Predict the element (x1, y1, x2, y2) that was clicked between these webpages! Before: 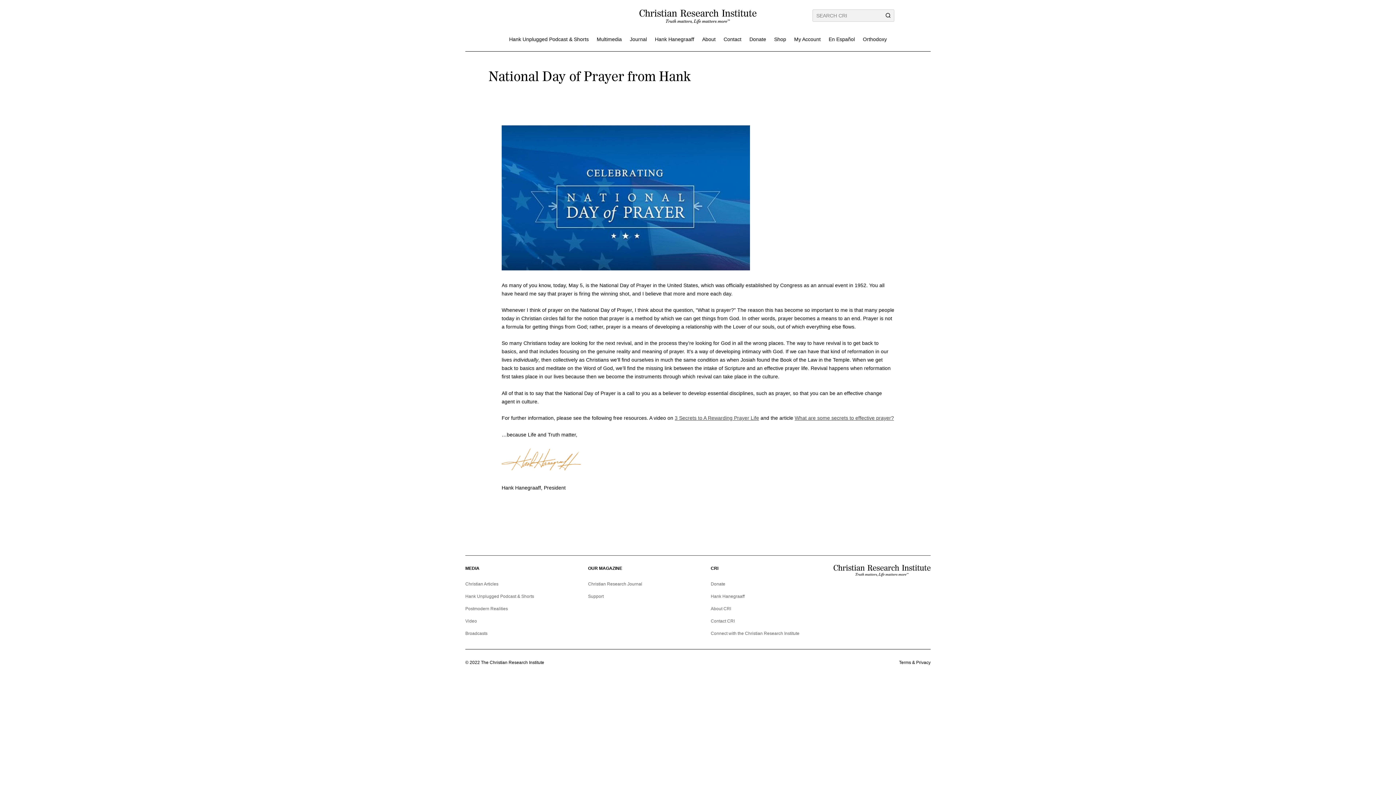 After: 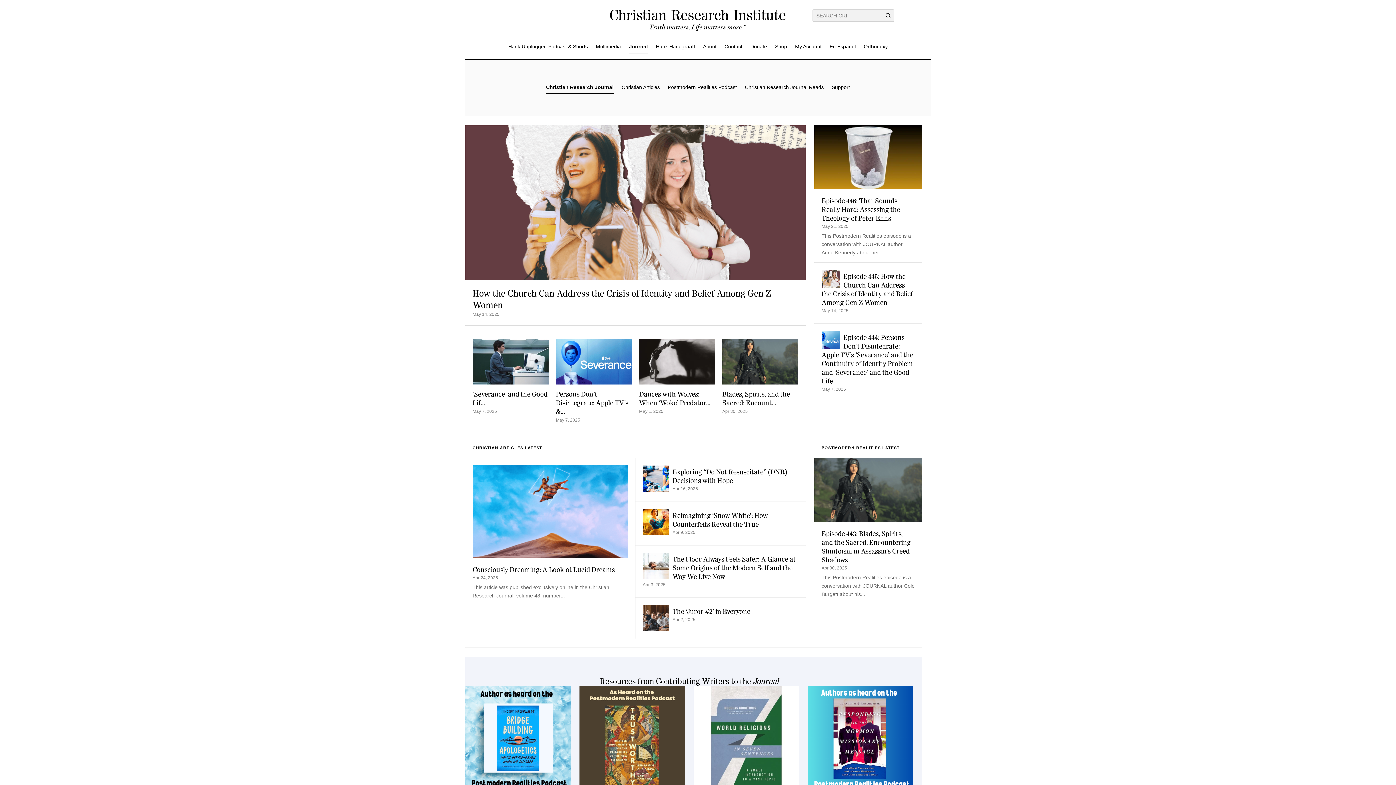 Action: bbox: (588, 581, 642, 590) label: Christian Research Journal